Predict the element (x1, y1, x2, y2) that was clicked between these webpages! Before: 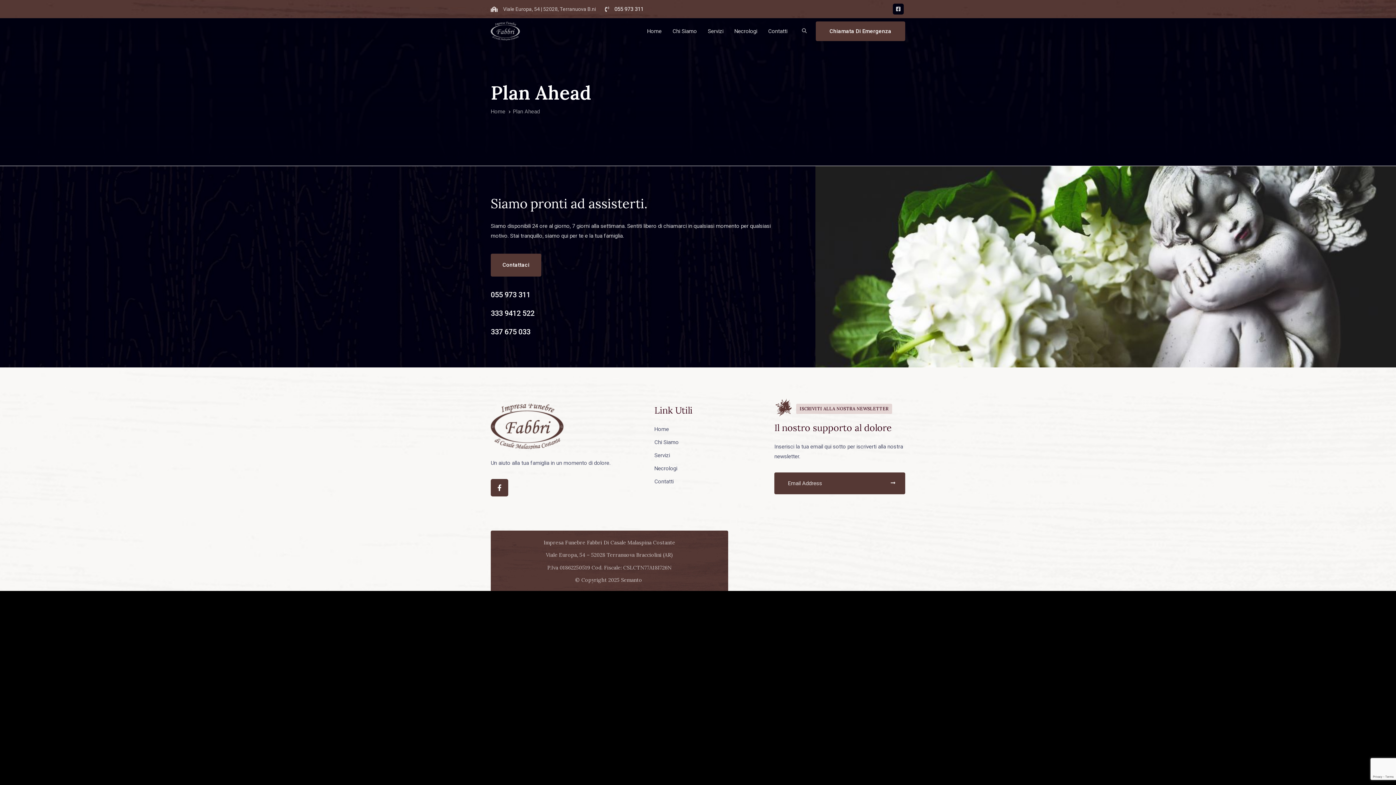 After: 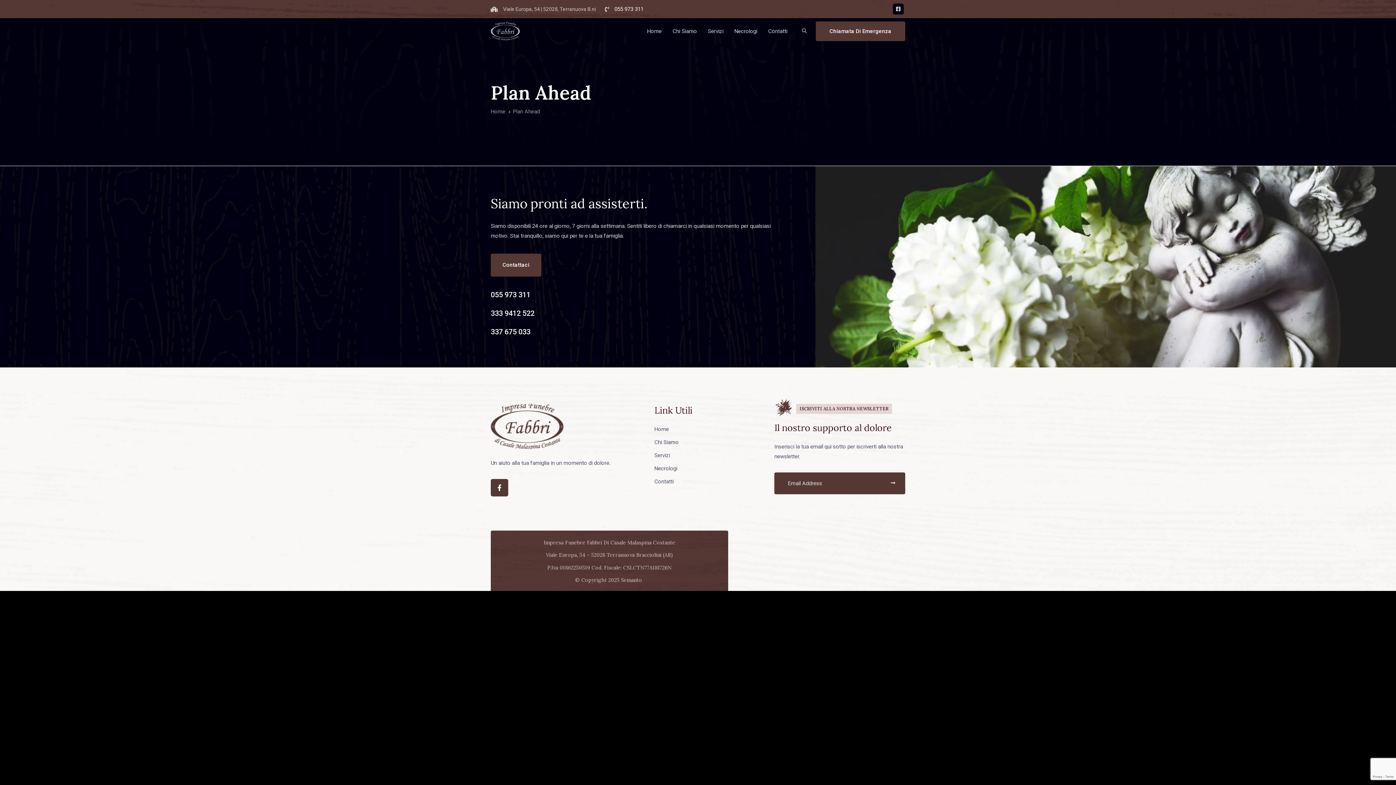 Action: bbox: (490, 306, 534, 320) label: 333 9412 522